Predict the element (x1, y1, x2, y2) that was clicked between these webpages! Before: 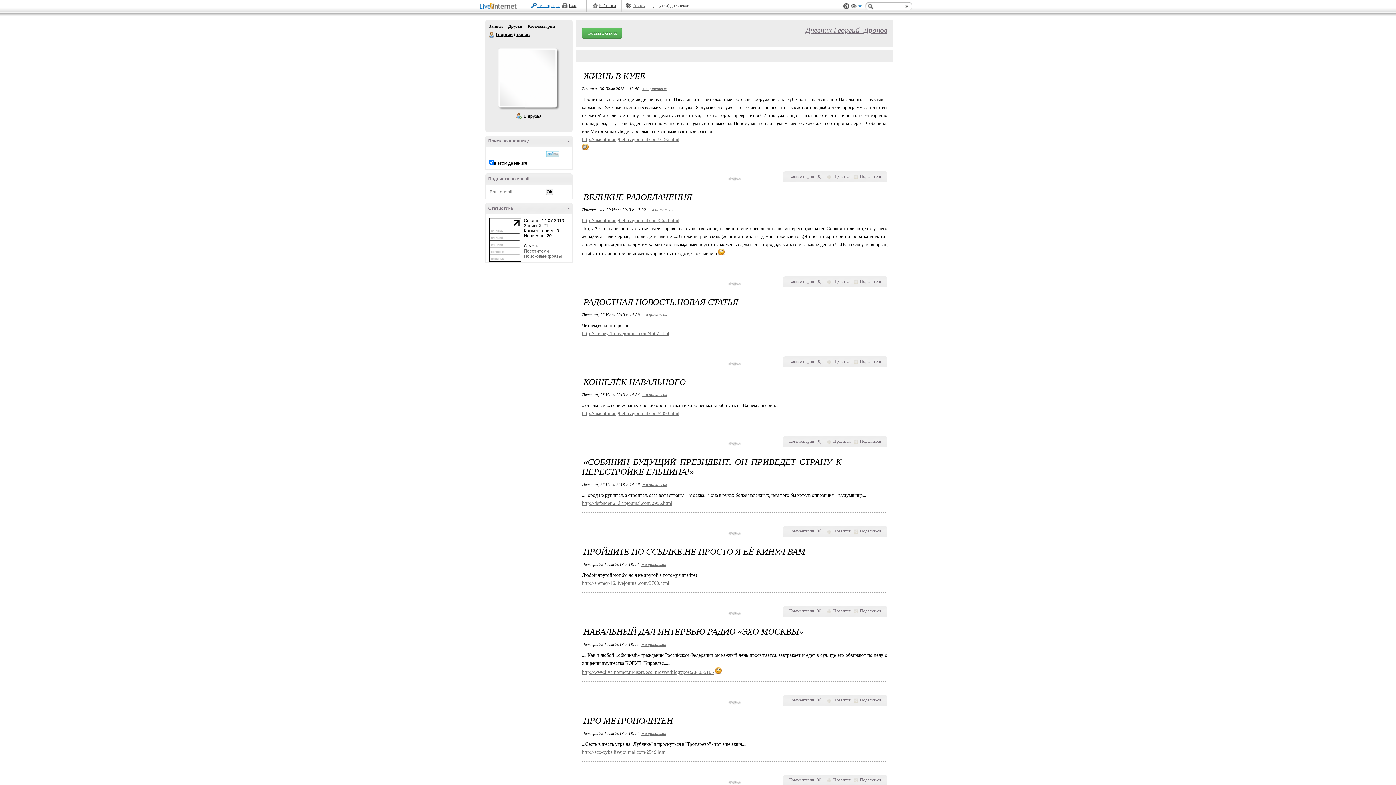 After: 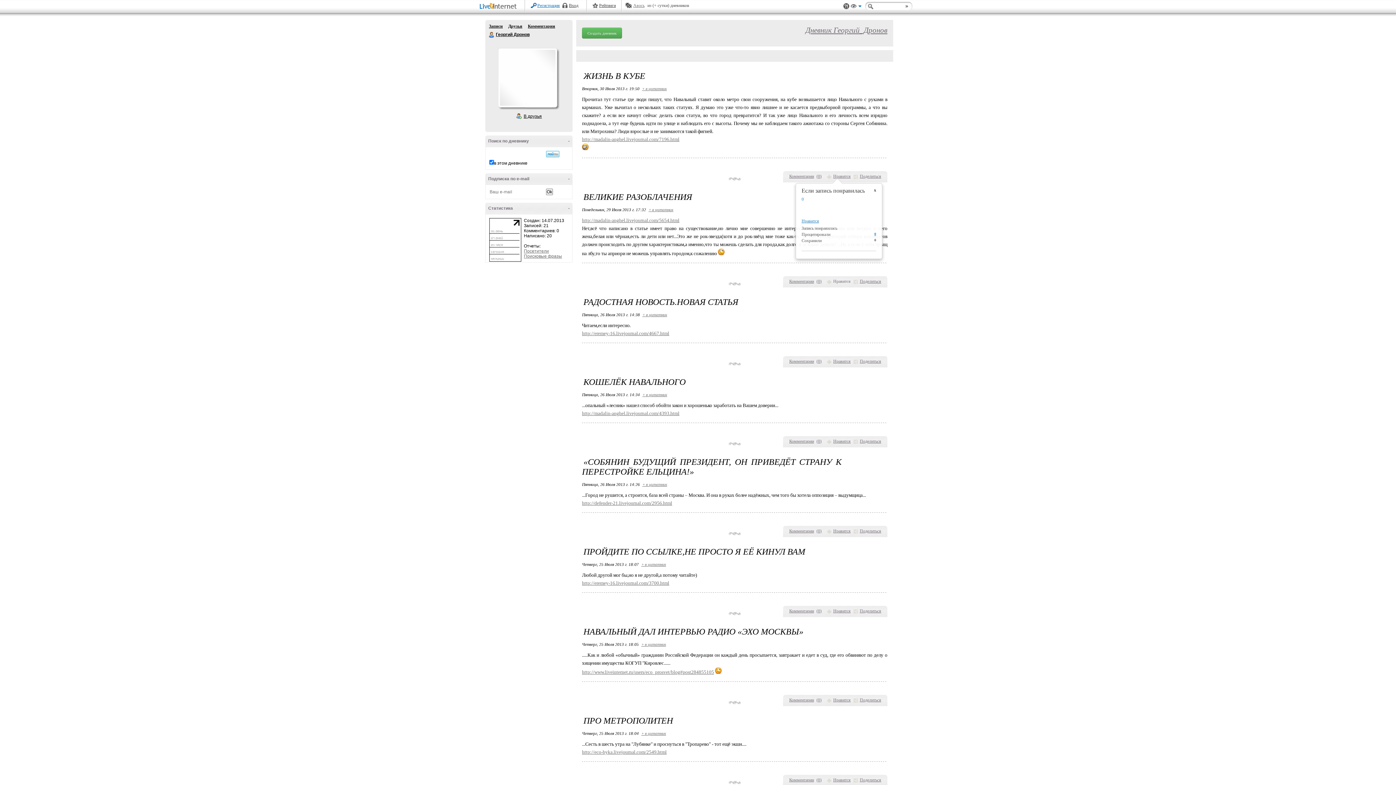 Action: bbox: (827, 278, 850, 284) label: Нравится